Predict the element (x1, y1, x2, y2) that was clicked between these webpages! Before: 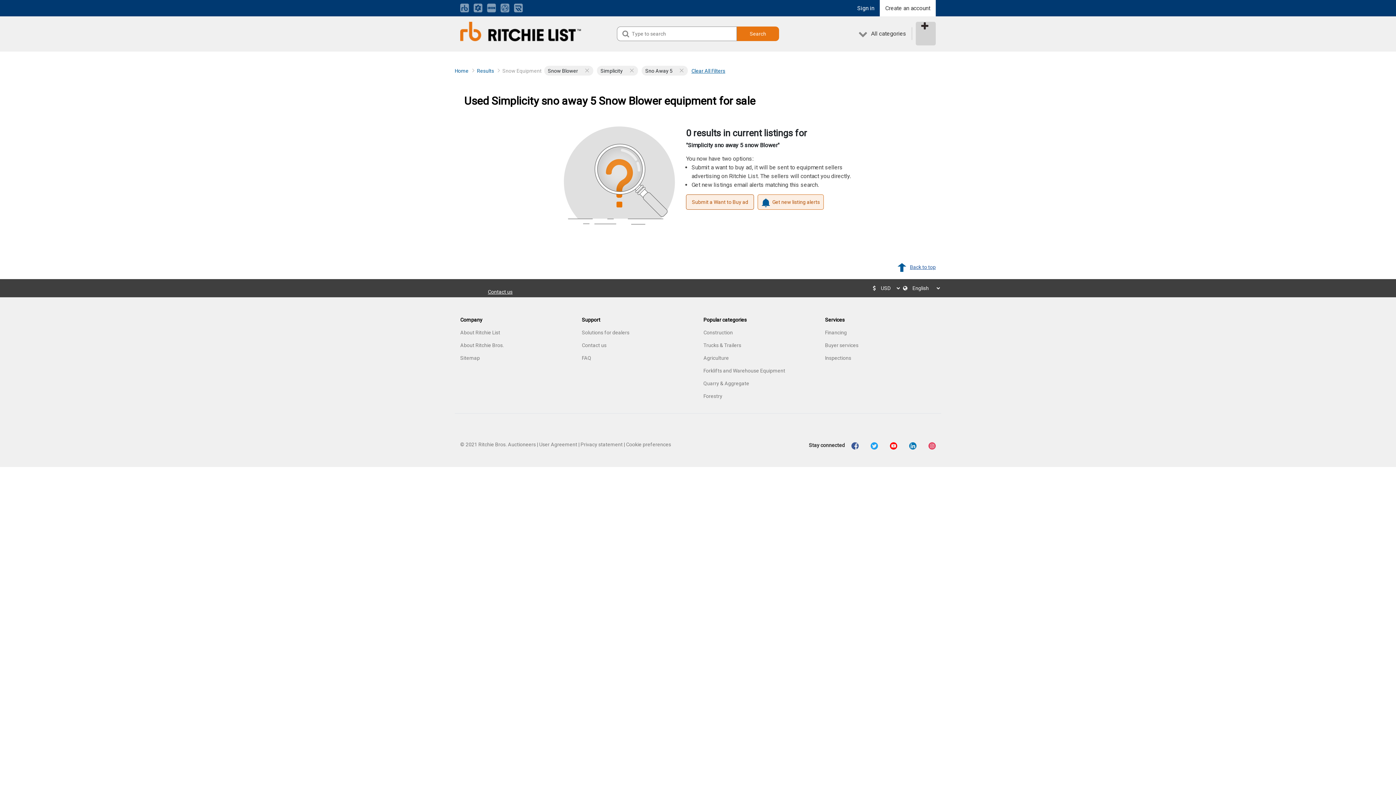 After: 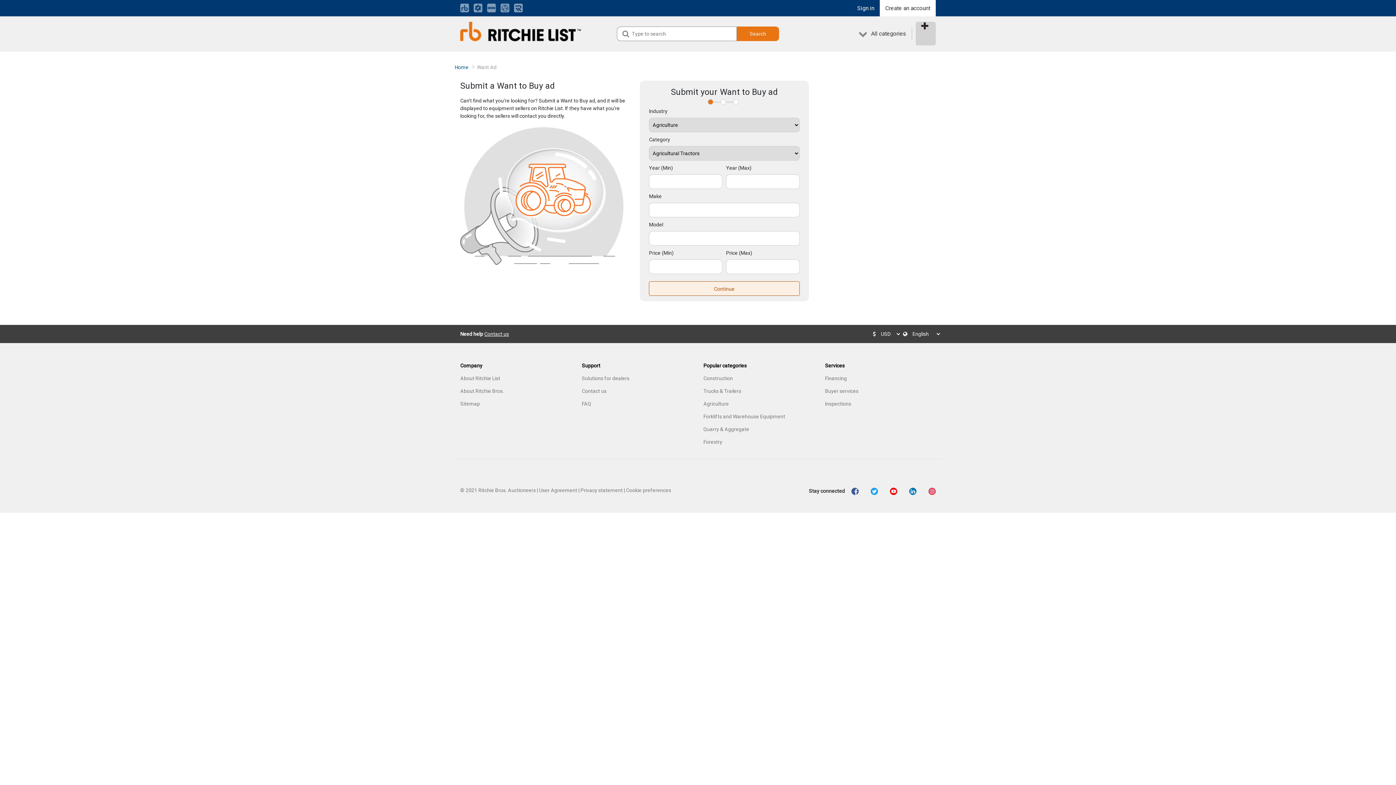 Action: bbox: (686, 194, 754, 209) label: Submit a Want to Buy ad